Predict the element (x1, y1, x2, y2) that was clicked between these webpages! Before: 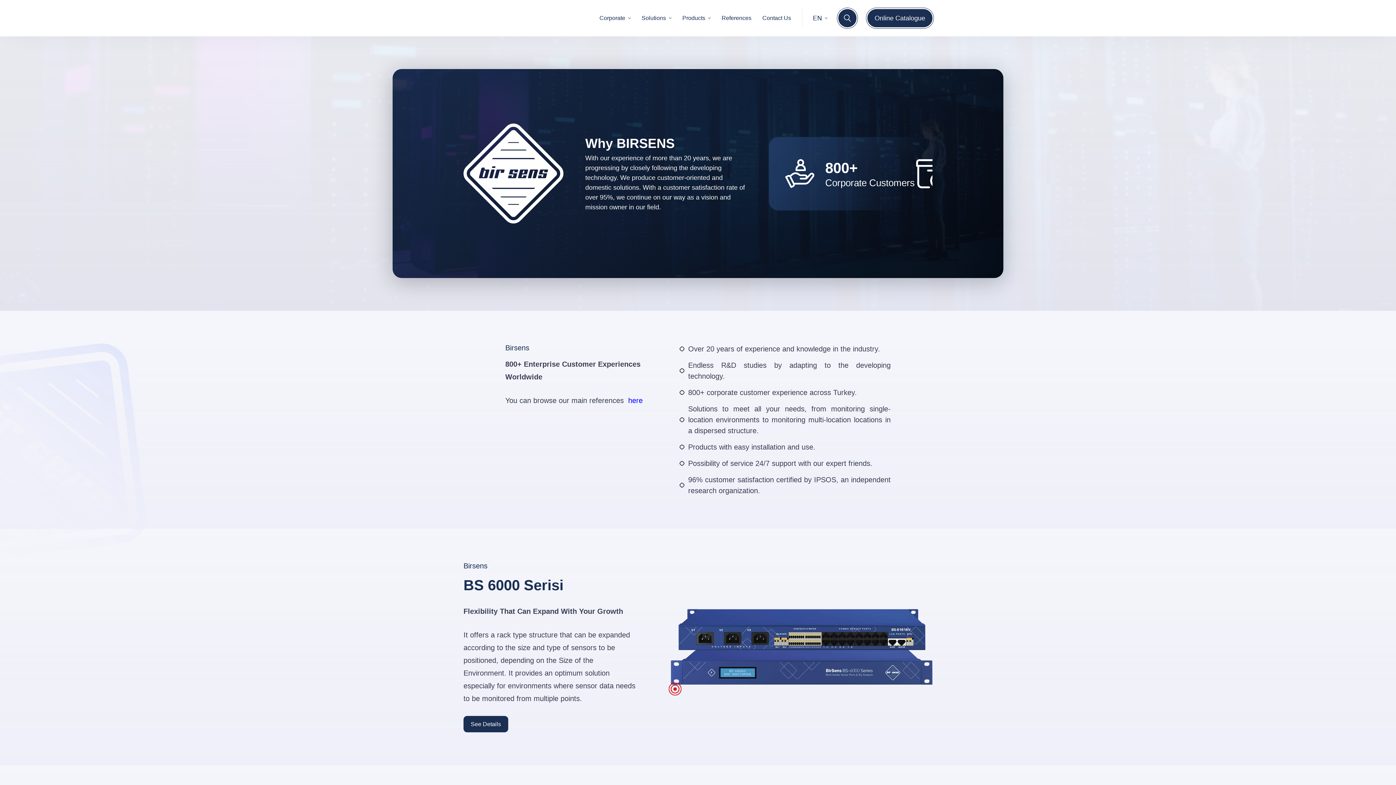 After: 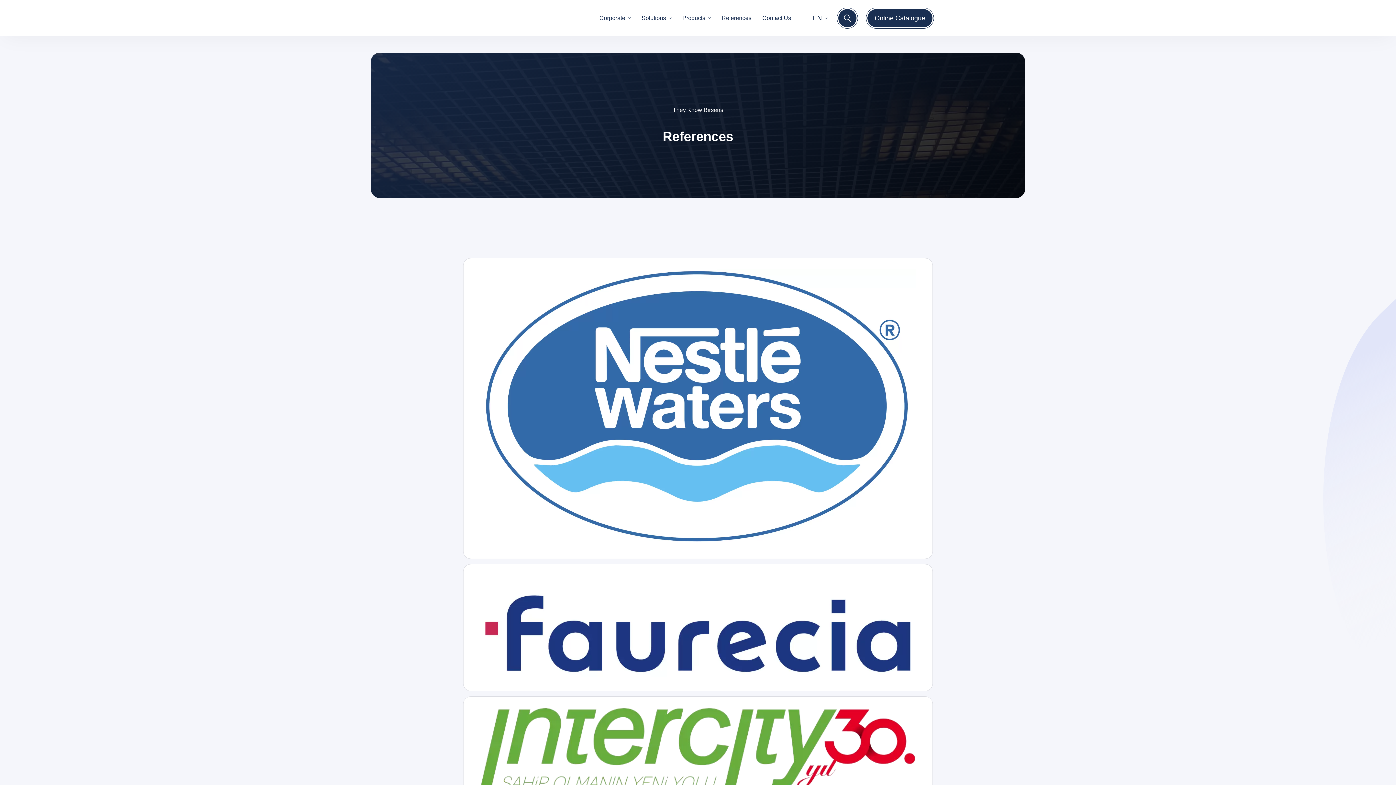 Action: bbox: (628, 396, 642, 404) label: here